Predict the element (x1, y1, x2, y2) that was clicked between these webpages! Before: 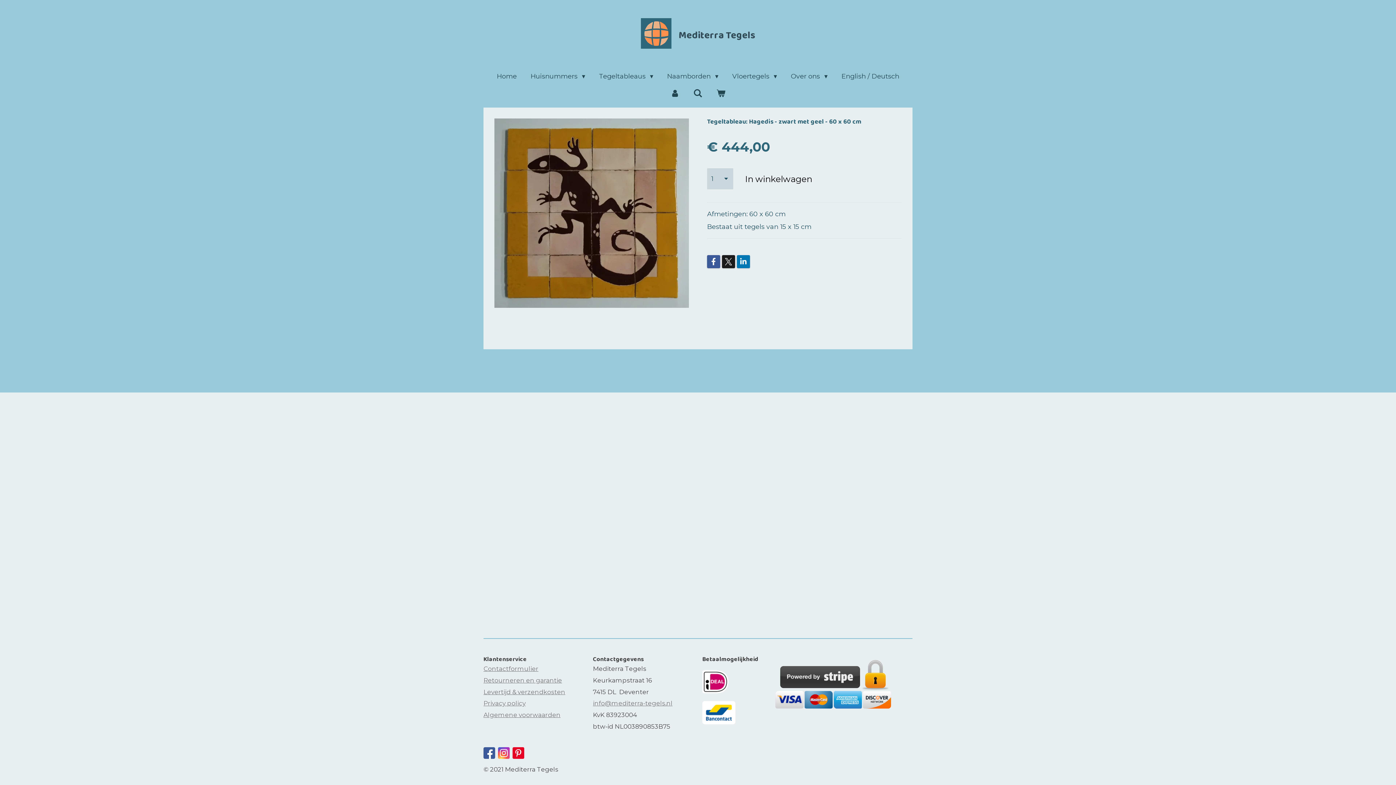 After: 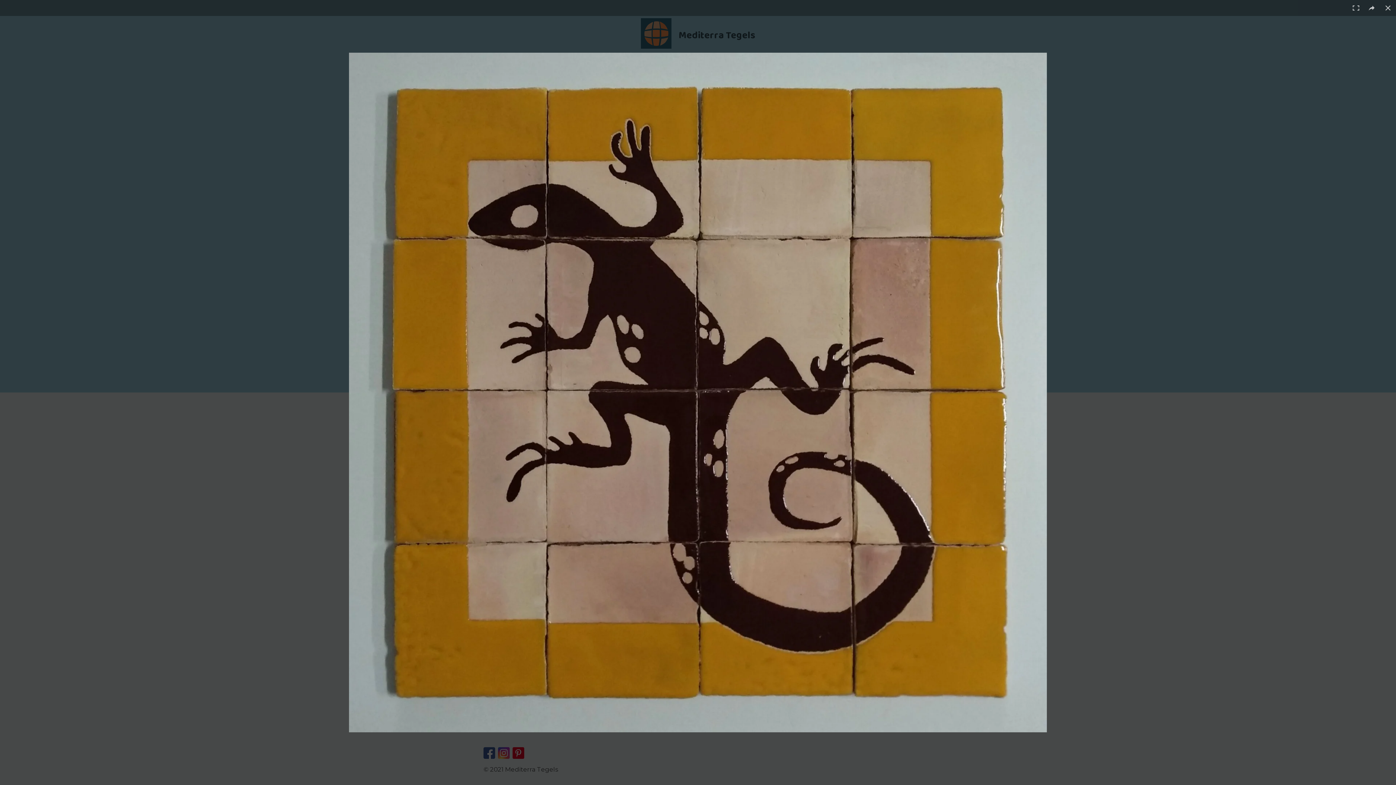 Action: bbox: (494, 118, 689, 307)